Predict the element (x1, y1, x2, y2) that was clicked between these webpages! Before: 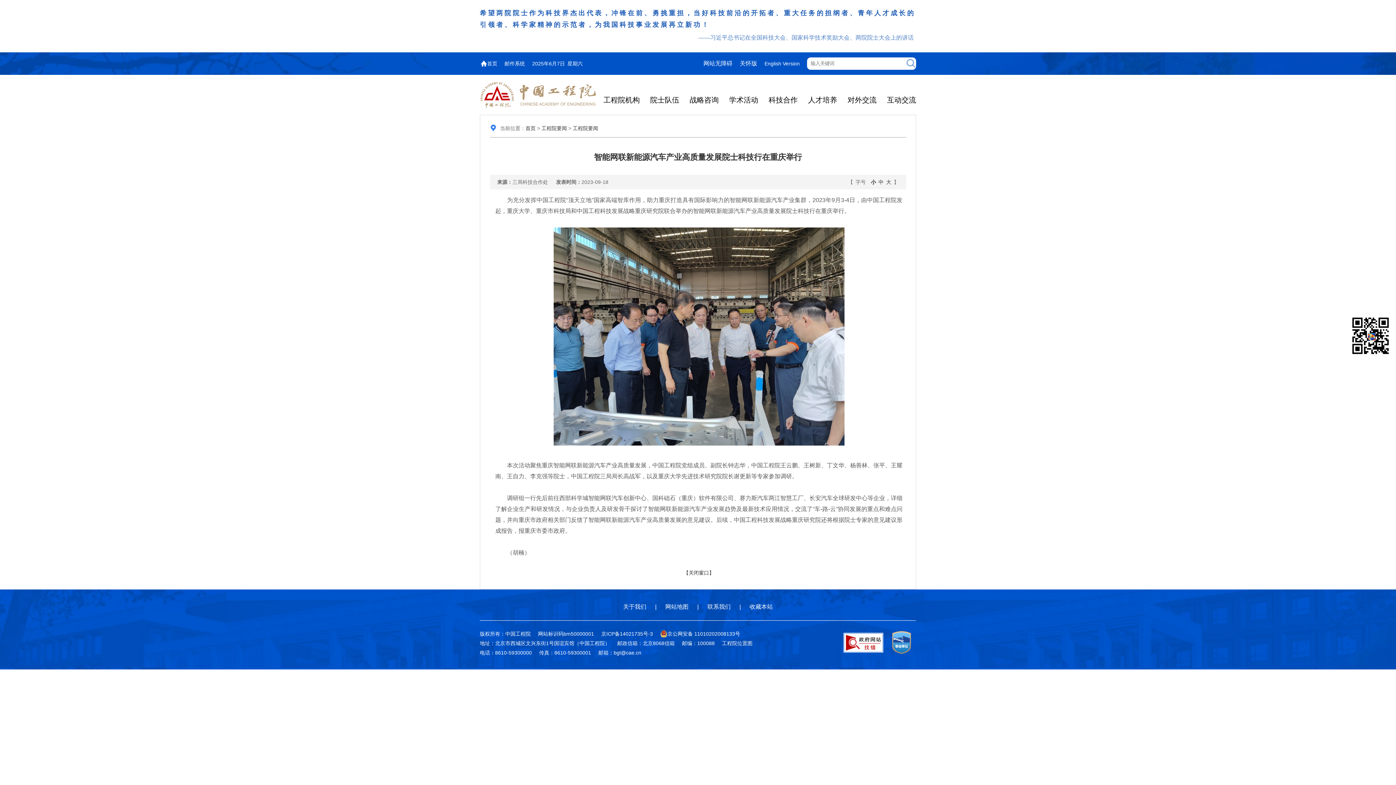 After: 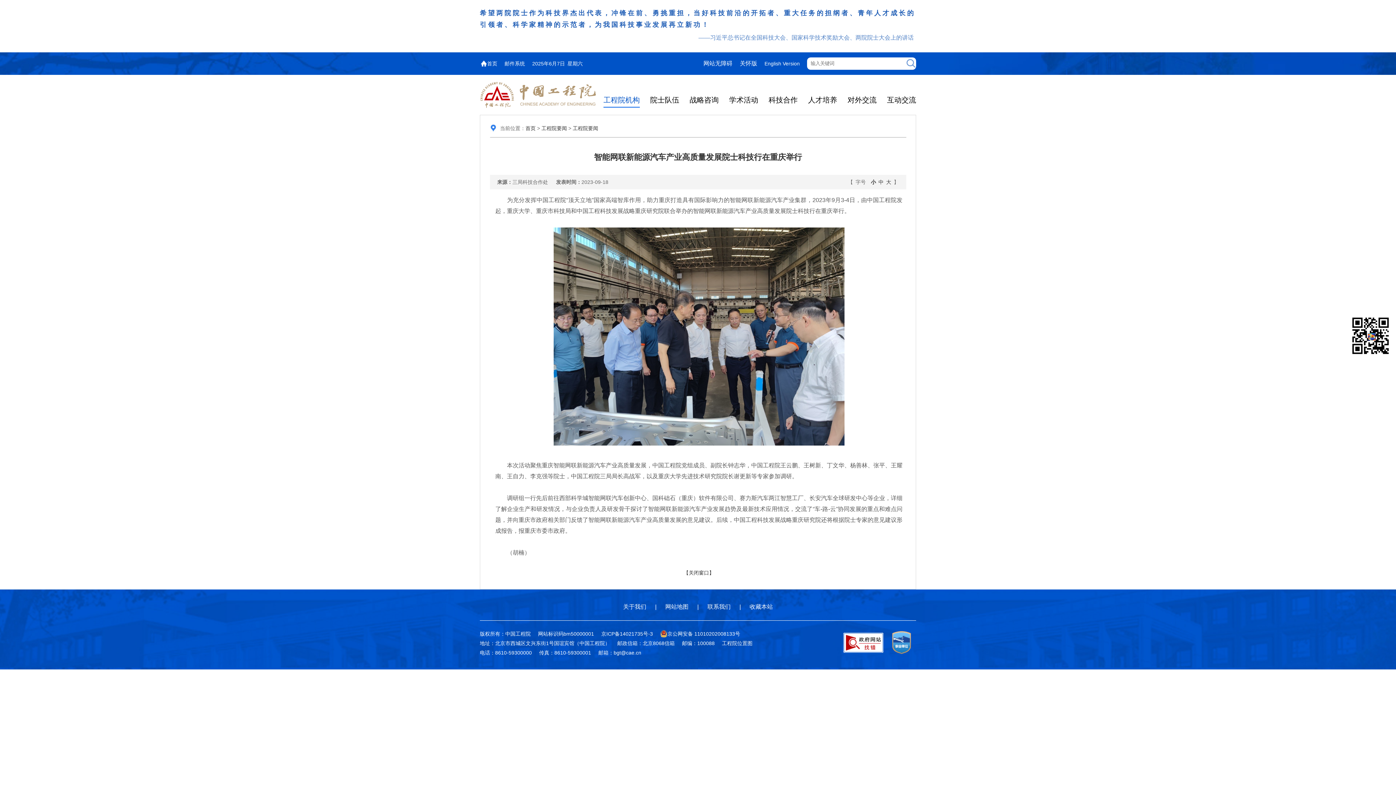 Action: bbox: (603, 96, 640, 104) label: 工程院机构